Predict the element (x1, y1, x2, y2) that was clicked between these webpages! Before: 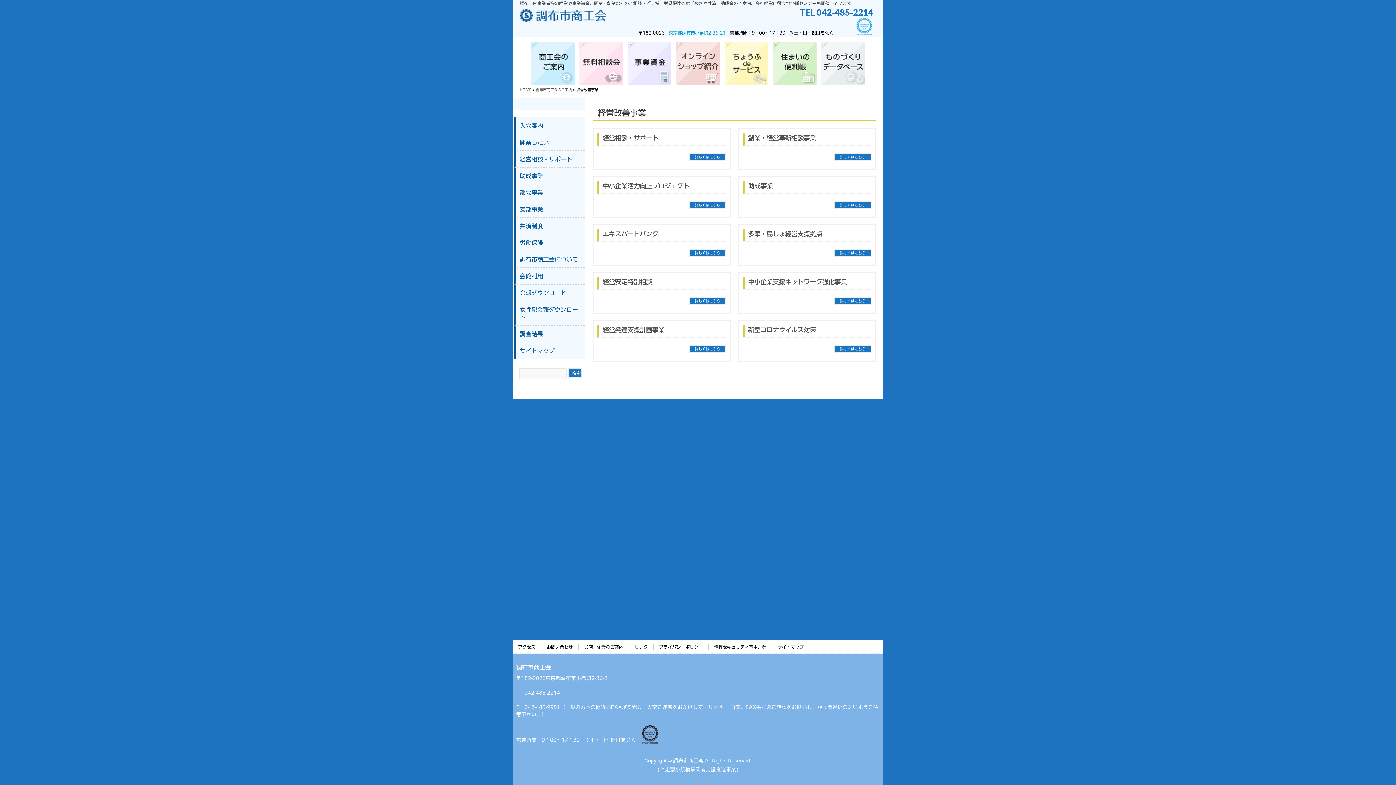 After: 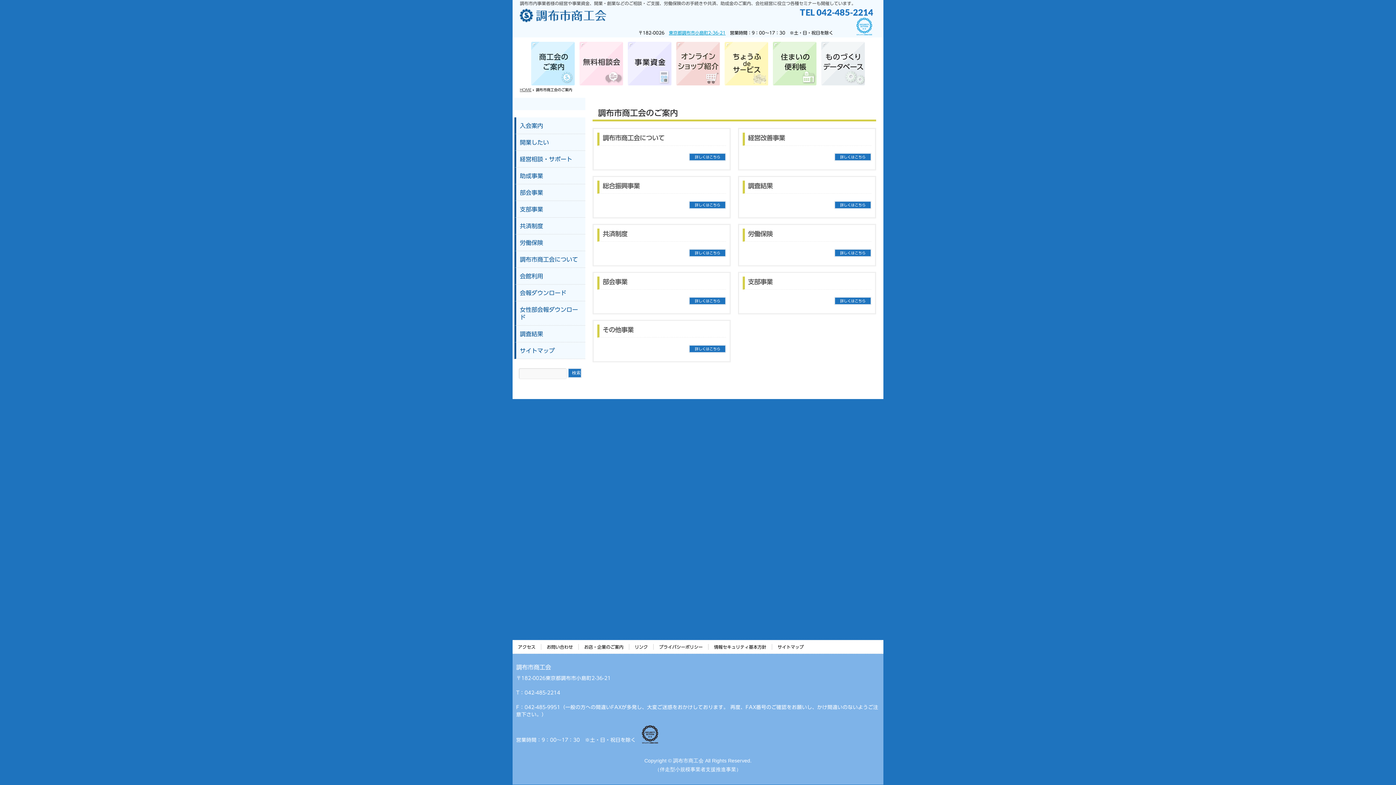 Action: label: 調布市商工会のご案内 bbox: (536, 88, 572, 91)